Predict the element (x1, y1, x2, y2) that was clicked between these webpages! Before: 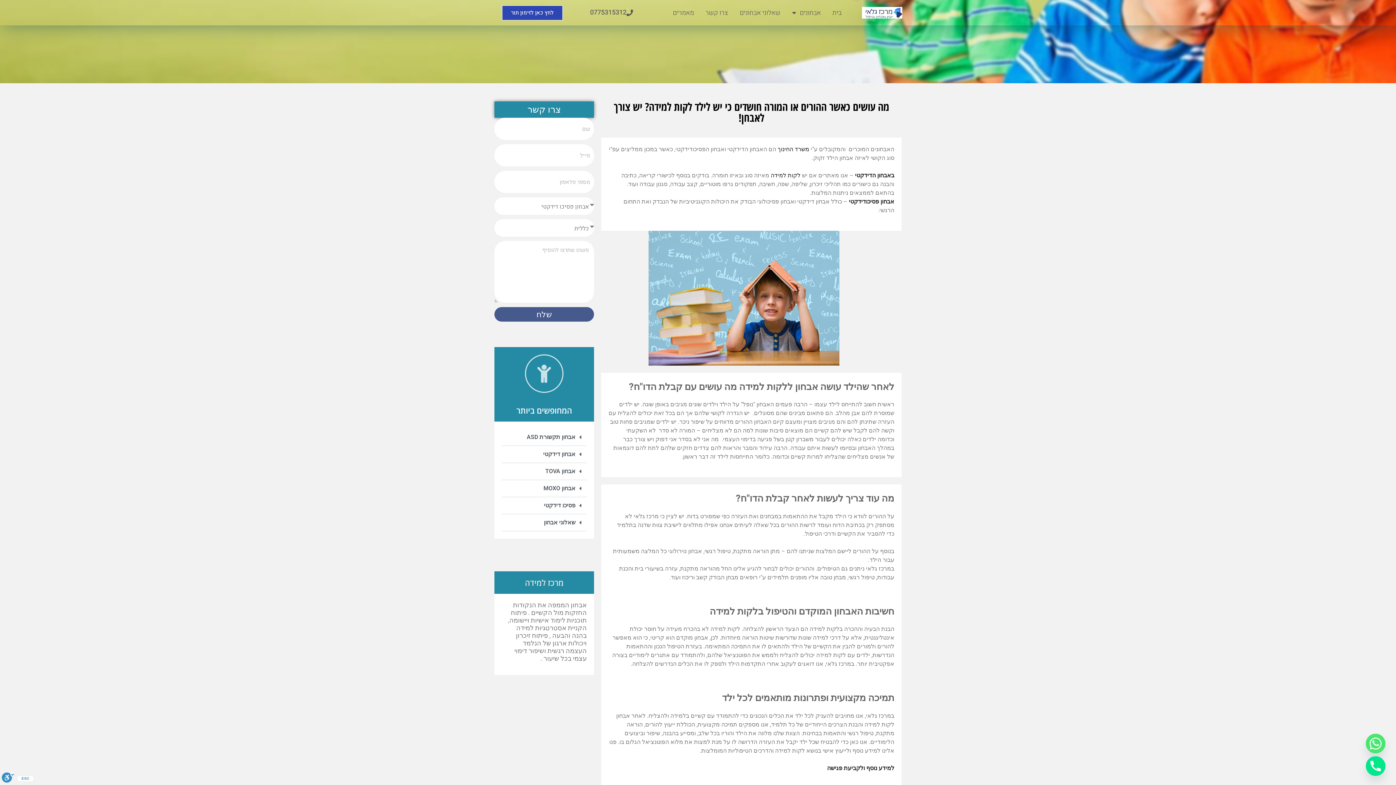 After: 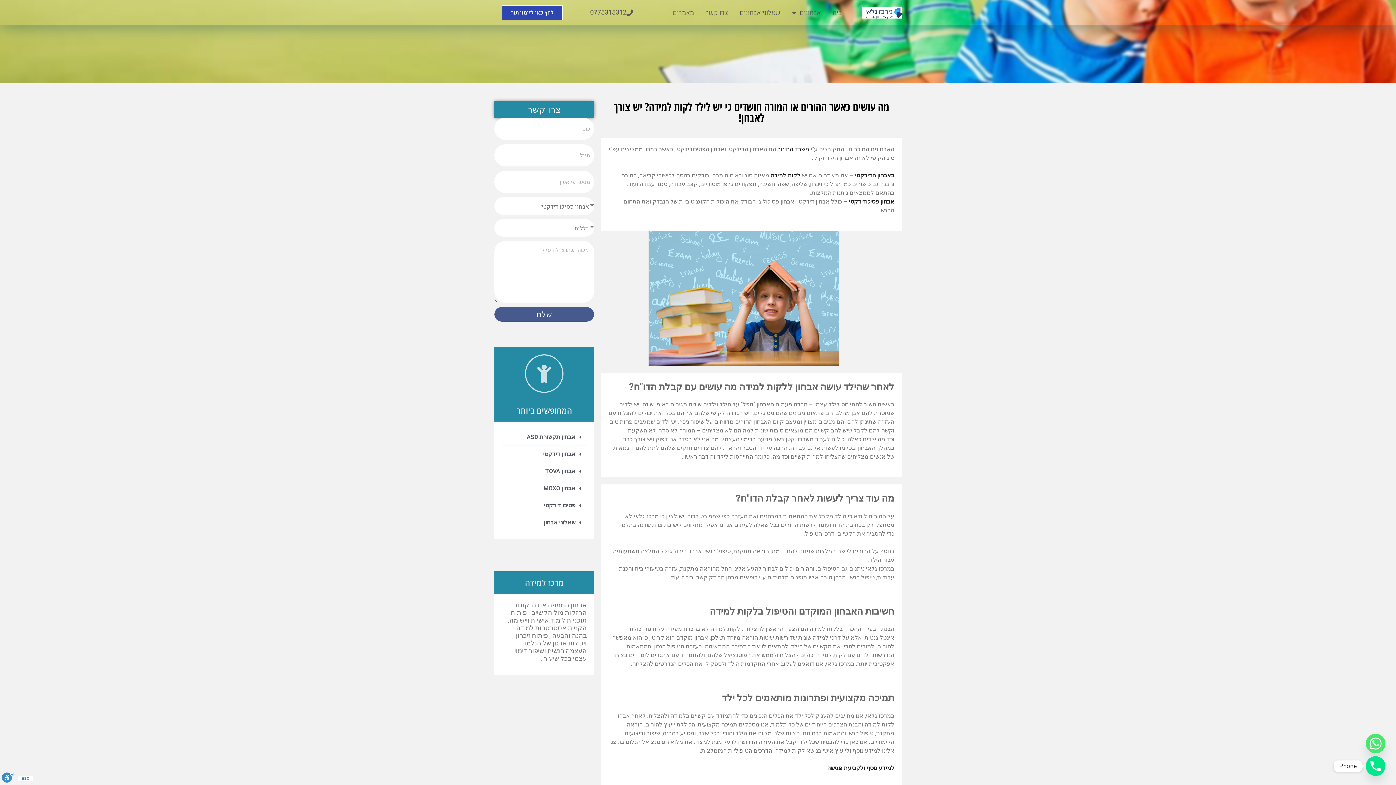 Action: label: Phone bbox: (1366, 756, 1385, 776)